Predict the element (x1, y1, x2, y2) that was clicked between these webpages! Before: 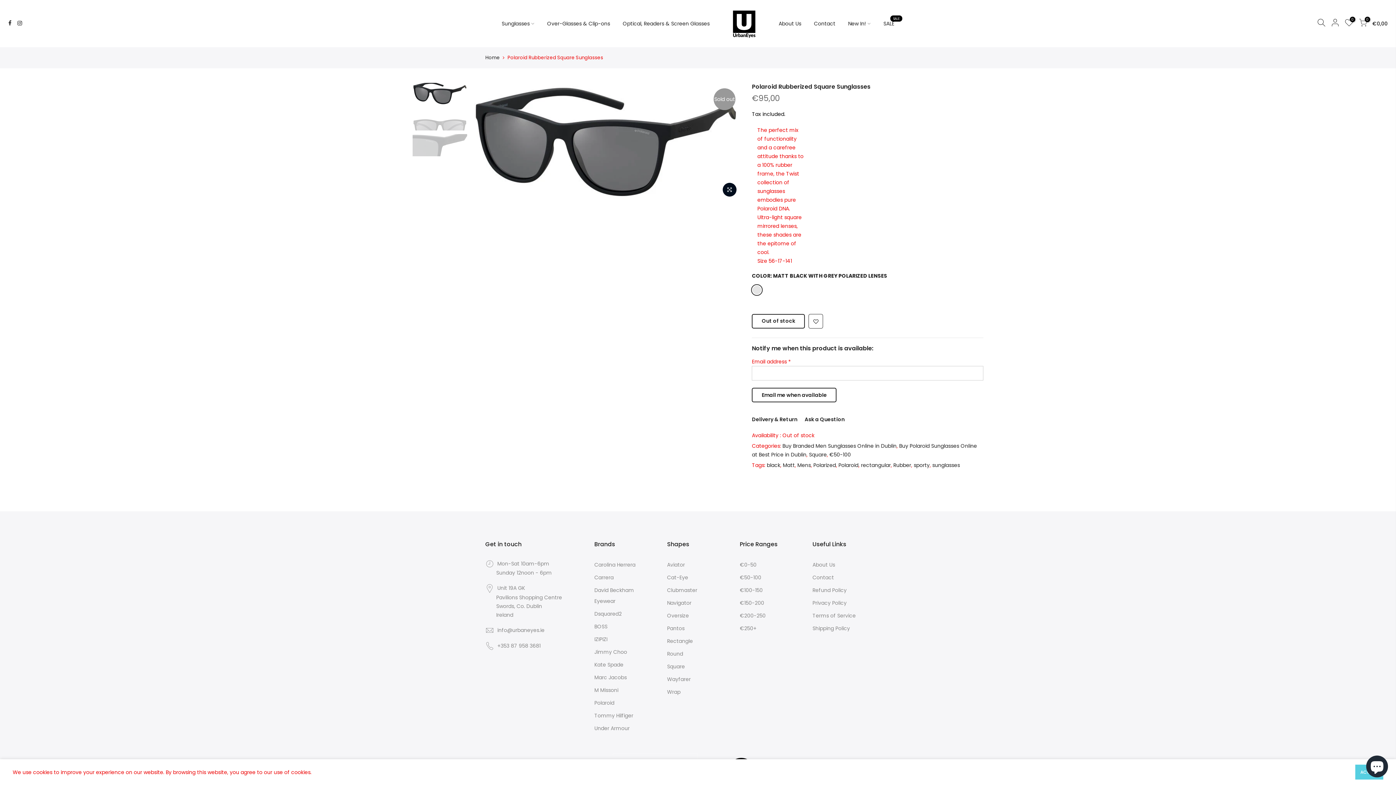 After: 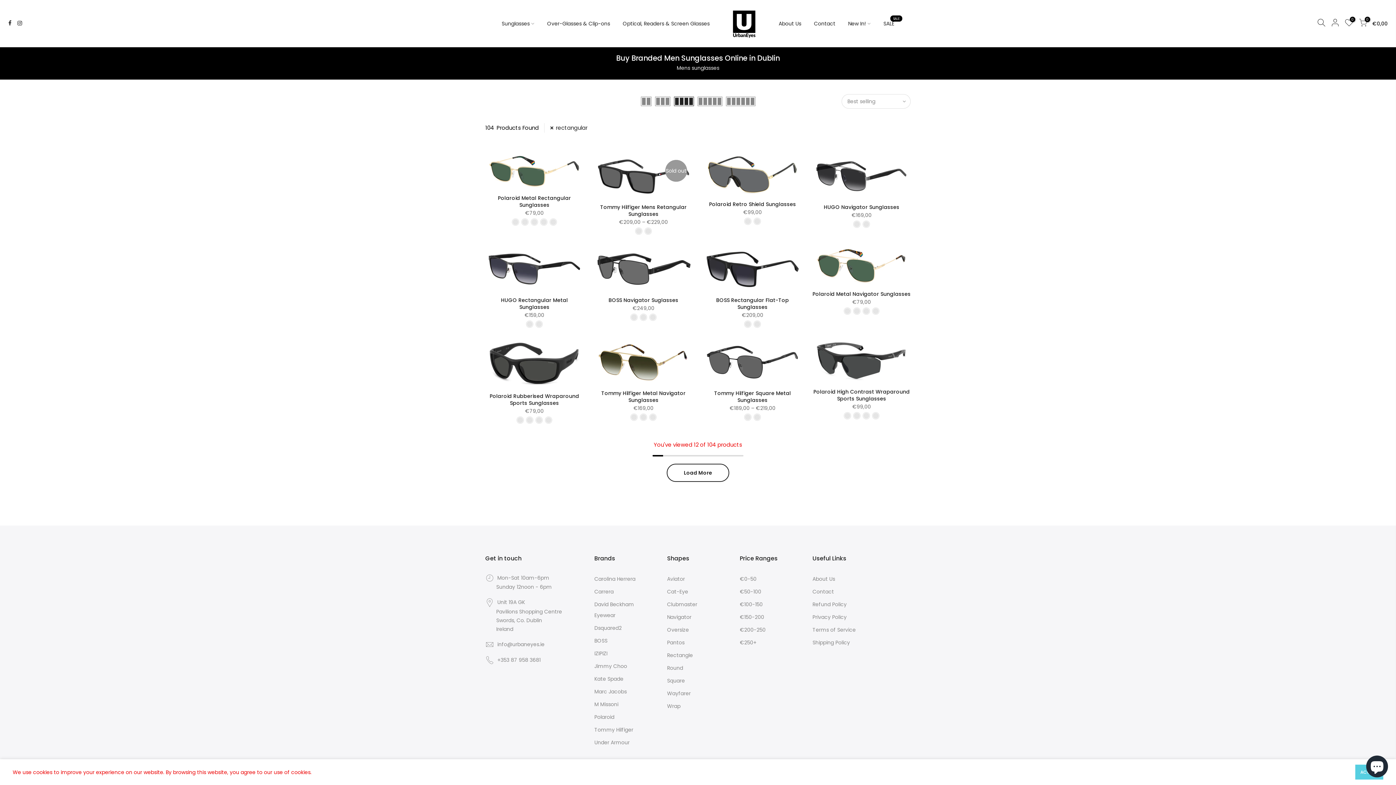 Action: label: rectangular bbox: (861, 461, 891, 469)